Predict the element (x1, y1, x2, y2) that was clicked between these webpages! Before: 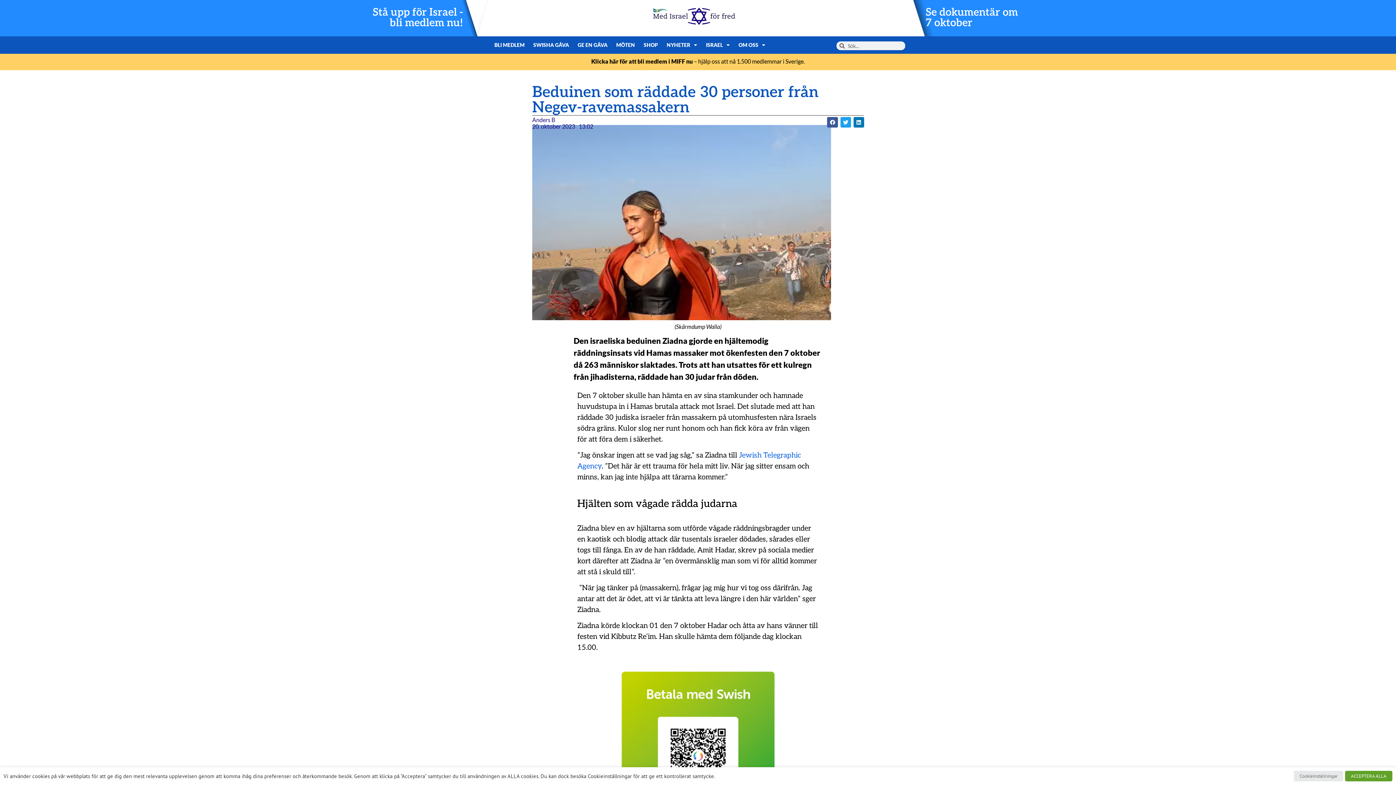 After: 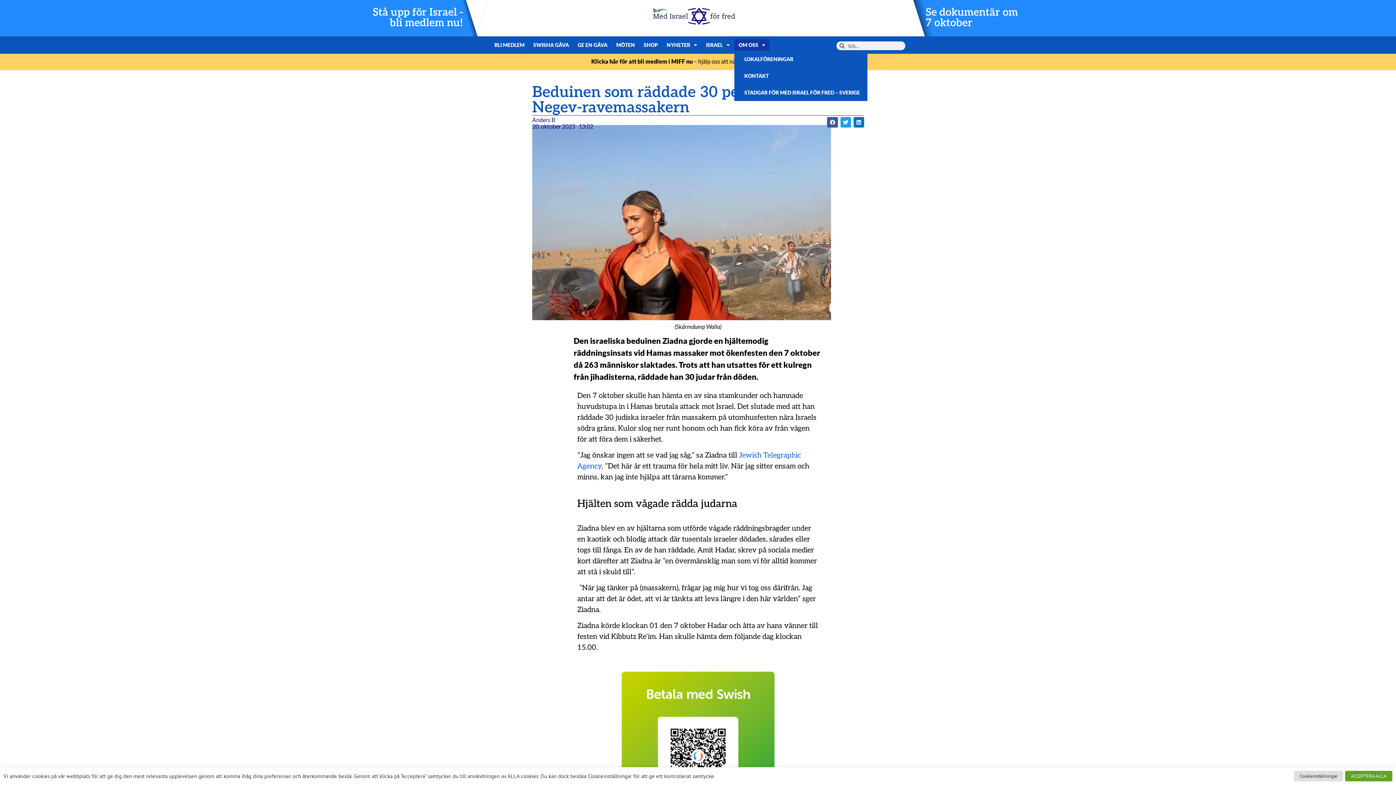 Action: bbox: (734, 39, 769, 50) label: OM OSS